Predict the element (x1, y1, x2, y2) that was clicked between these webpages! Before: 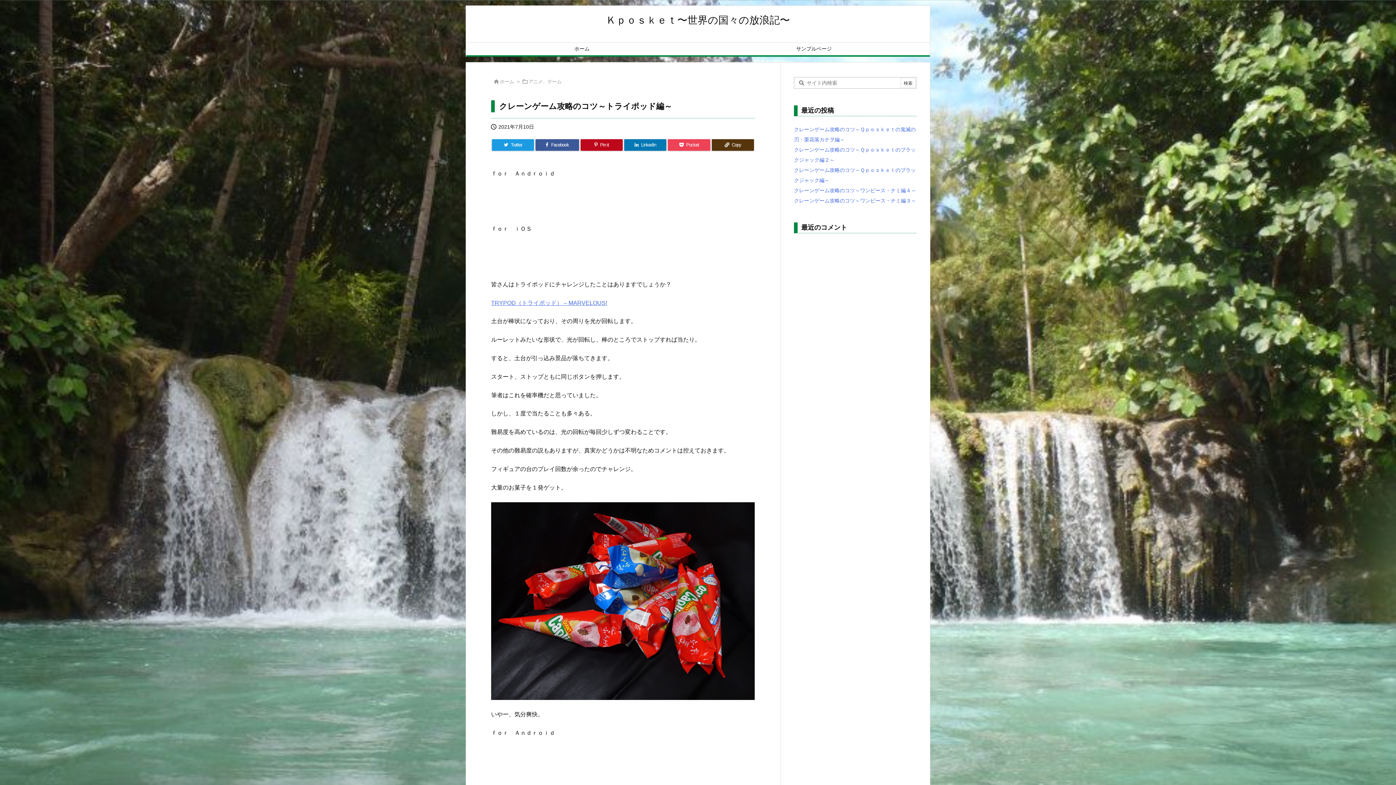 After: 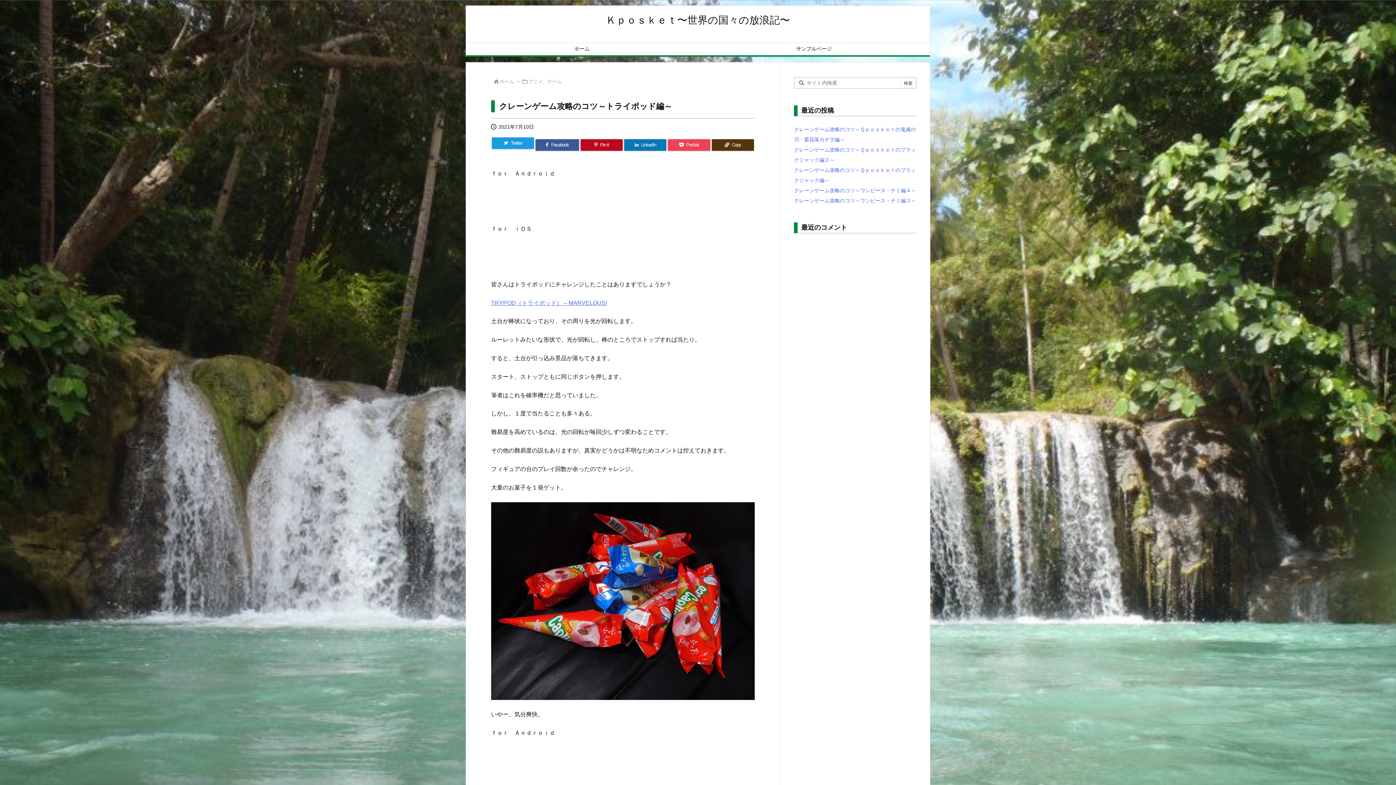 Action: label: Twitter bbox: (492, 139, 534, 150)